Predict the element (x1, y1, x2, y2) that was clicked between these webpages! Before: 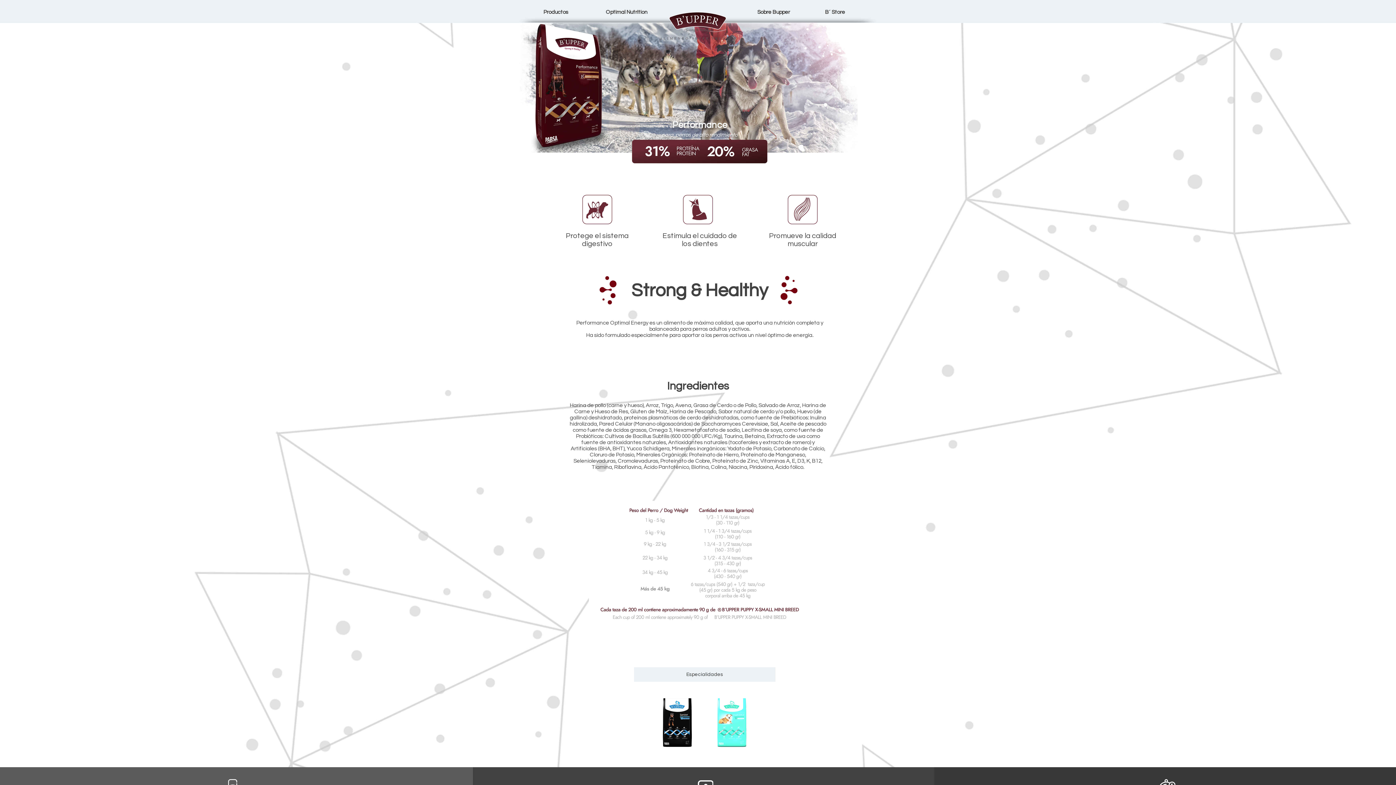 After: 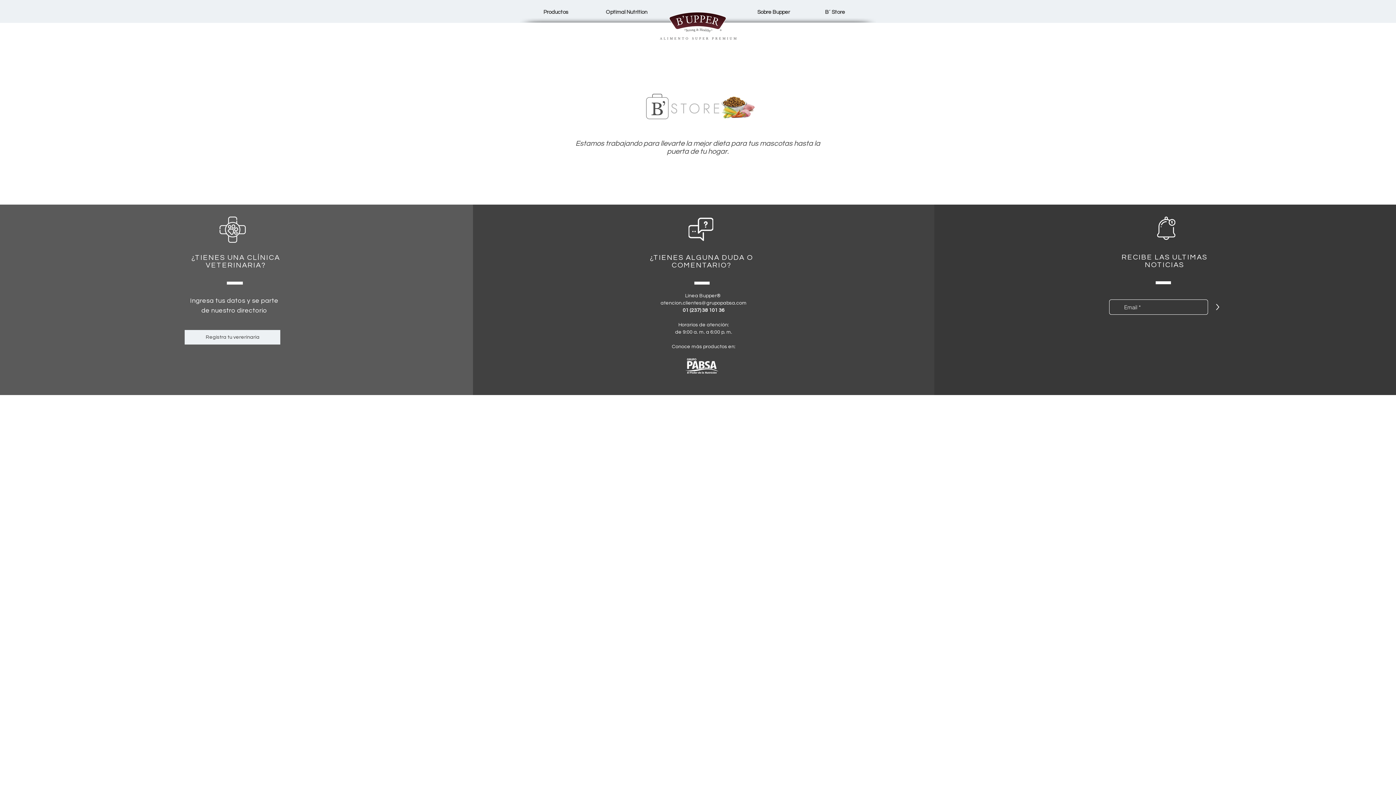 Action: bbox: (809, 4, 861, 19) label: B´ Store